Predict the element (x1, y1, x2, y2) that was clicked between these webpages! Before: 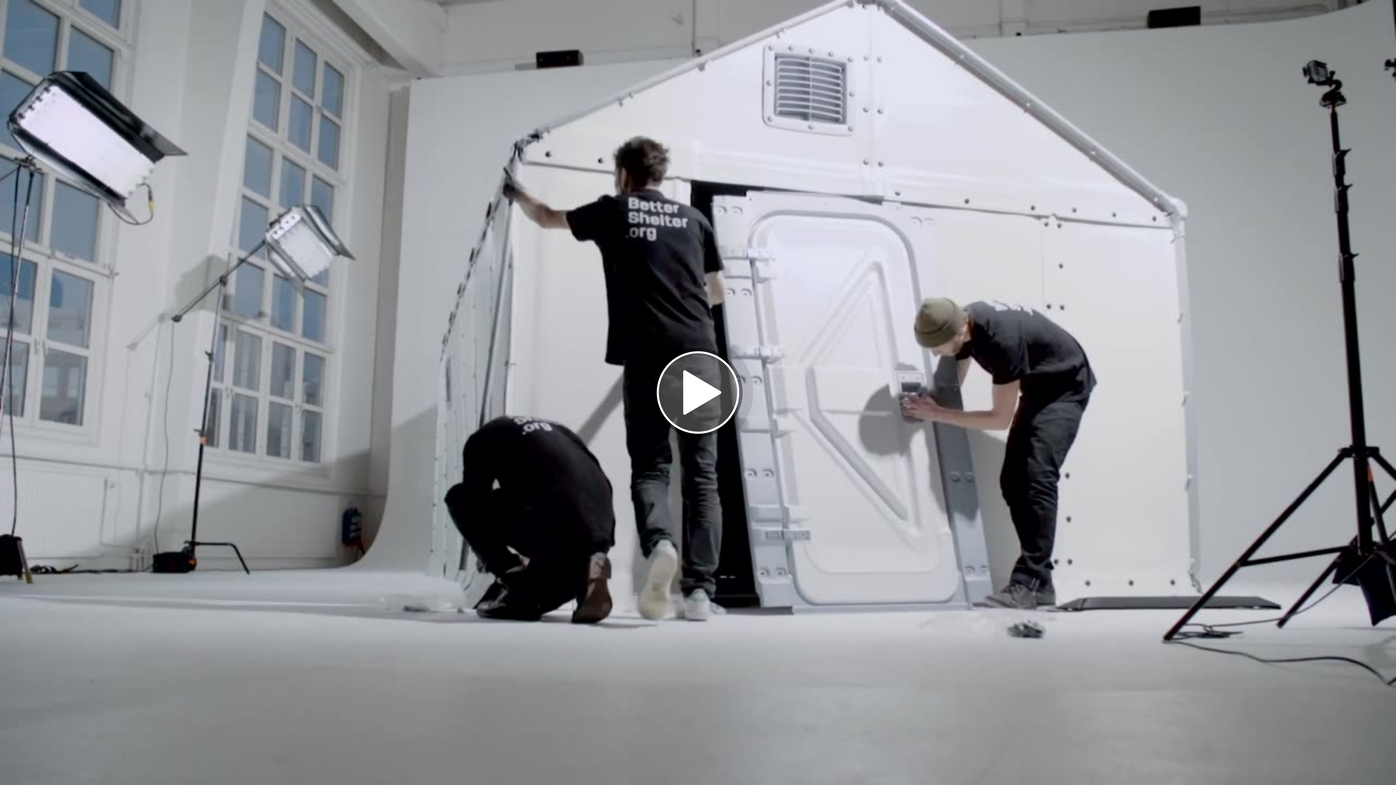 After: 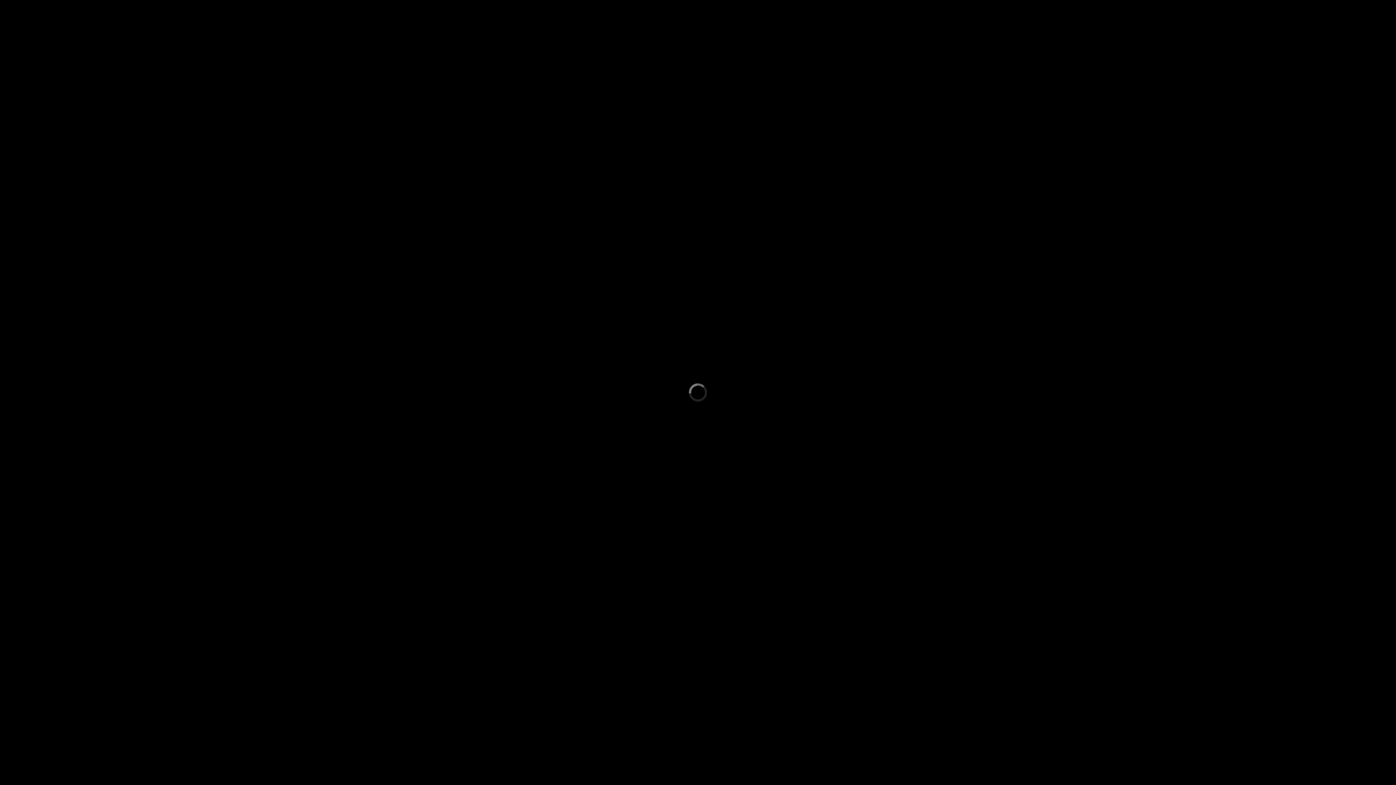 Action: bbox: (642, 337, 753, 448) label: Play Video